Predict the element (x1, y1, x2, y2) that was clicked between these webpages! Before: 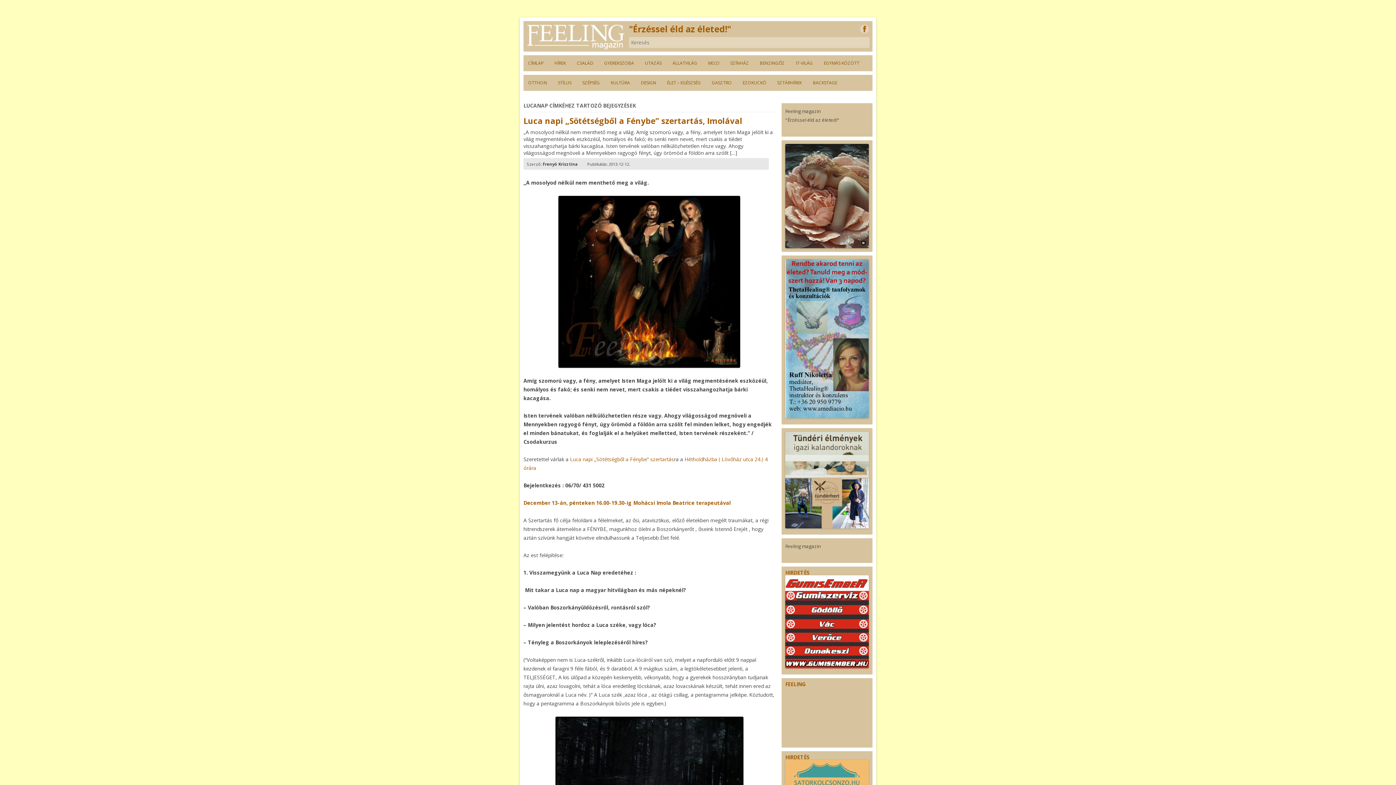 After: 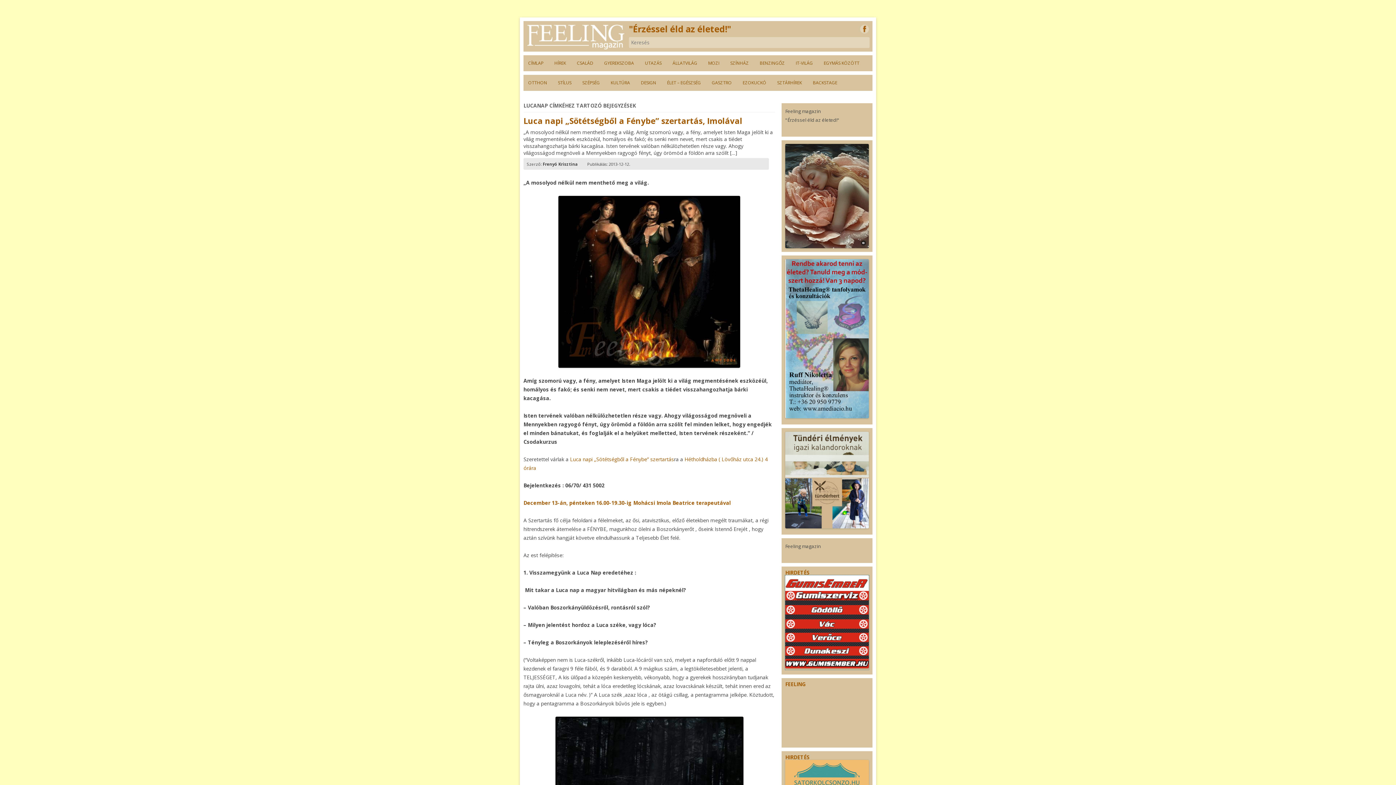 Action: bbox: (785, 663, 869, 670)